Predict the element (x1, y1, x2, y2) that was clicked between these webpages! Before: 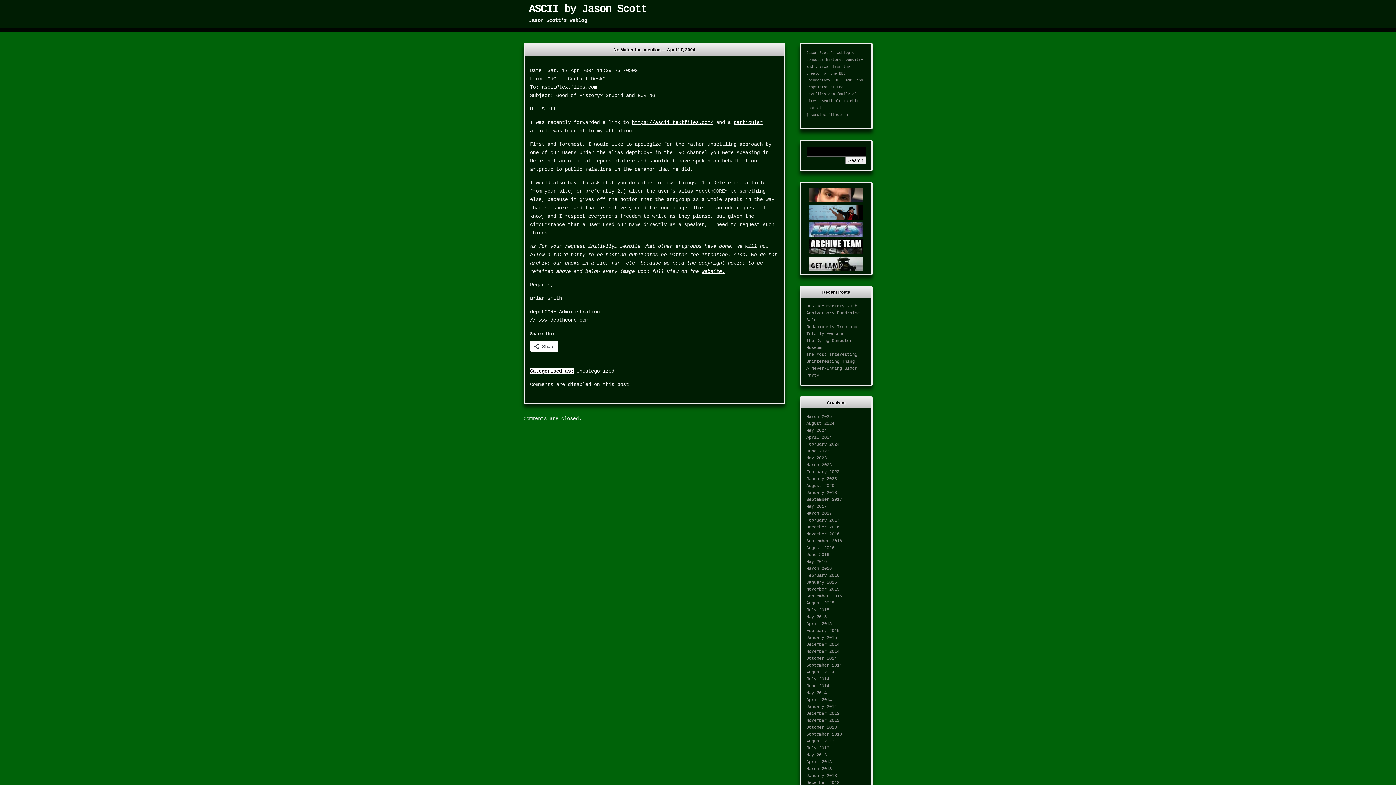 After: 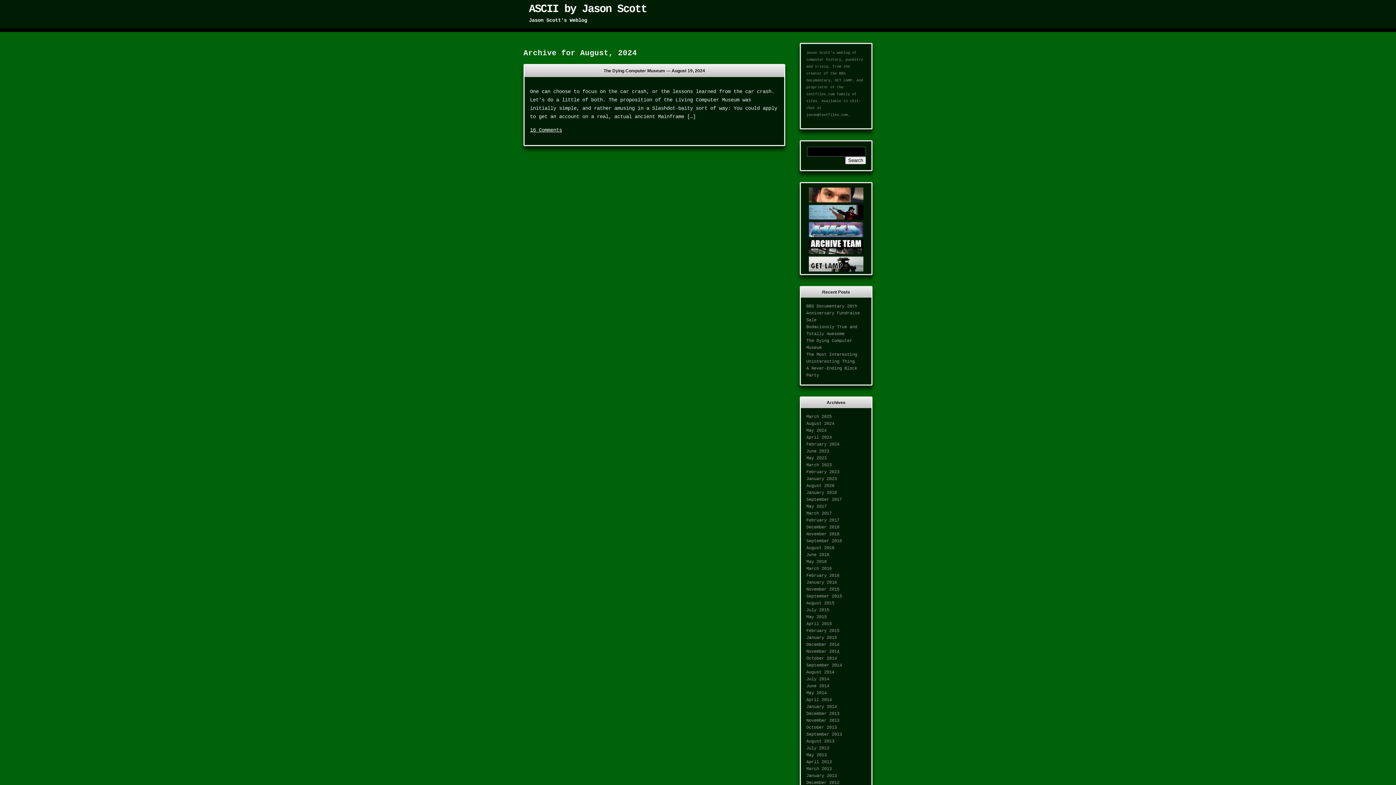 Action: label: August 2024 bbox: (806, 421, 834, 426)